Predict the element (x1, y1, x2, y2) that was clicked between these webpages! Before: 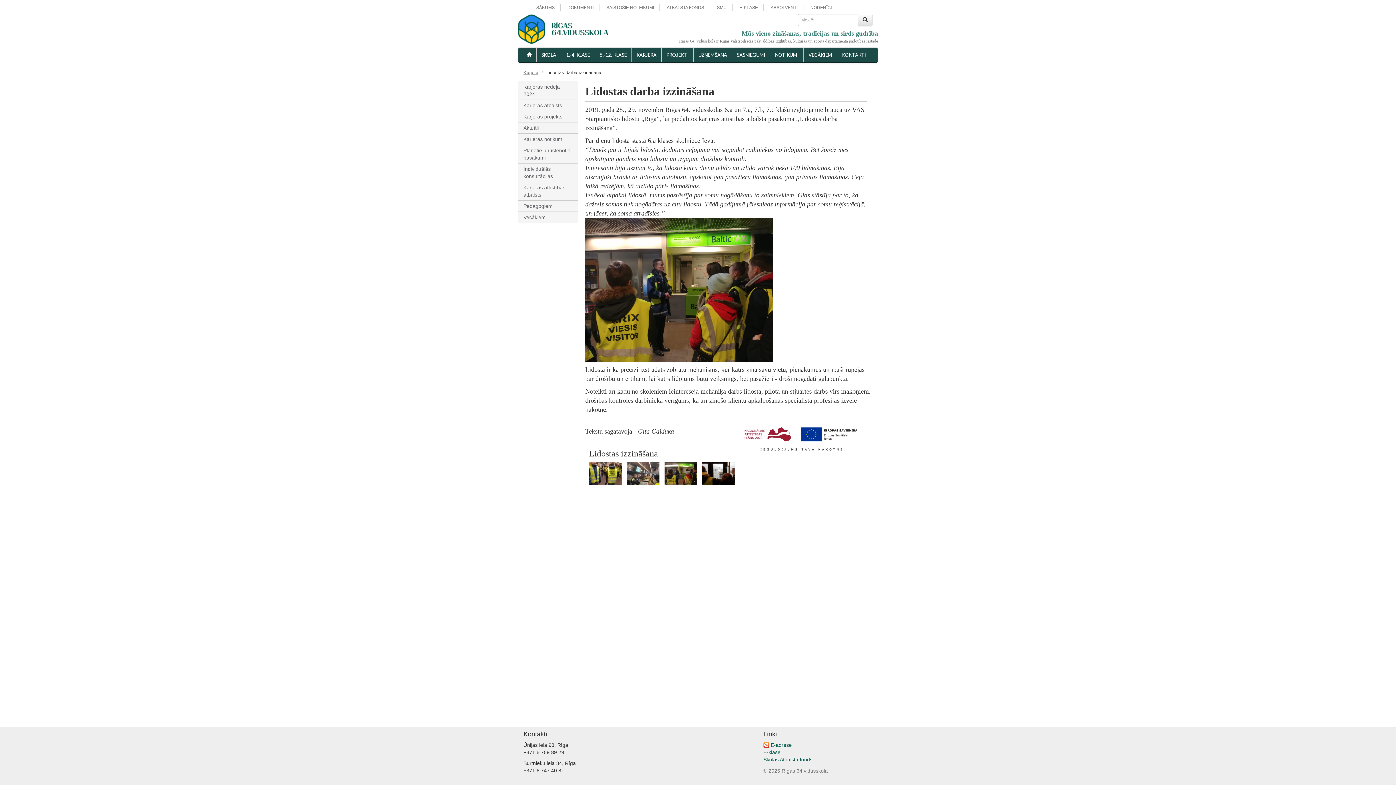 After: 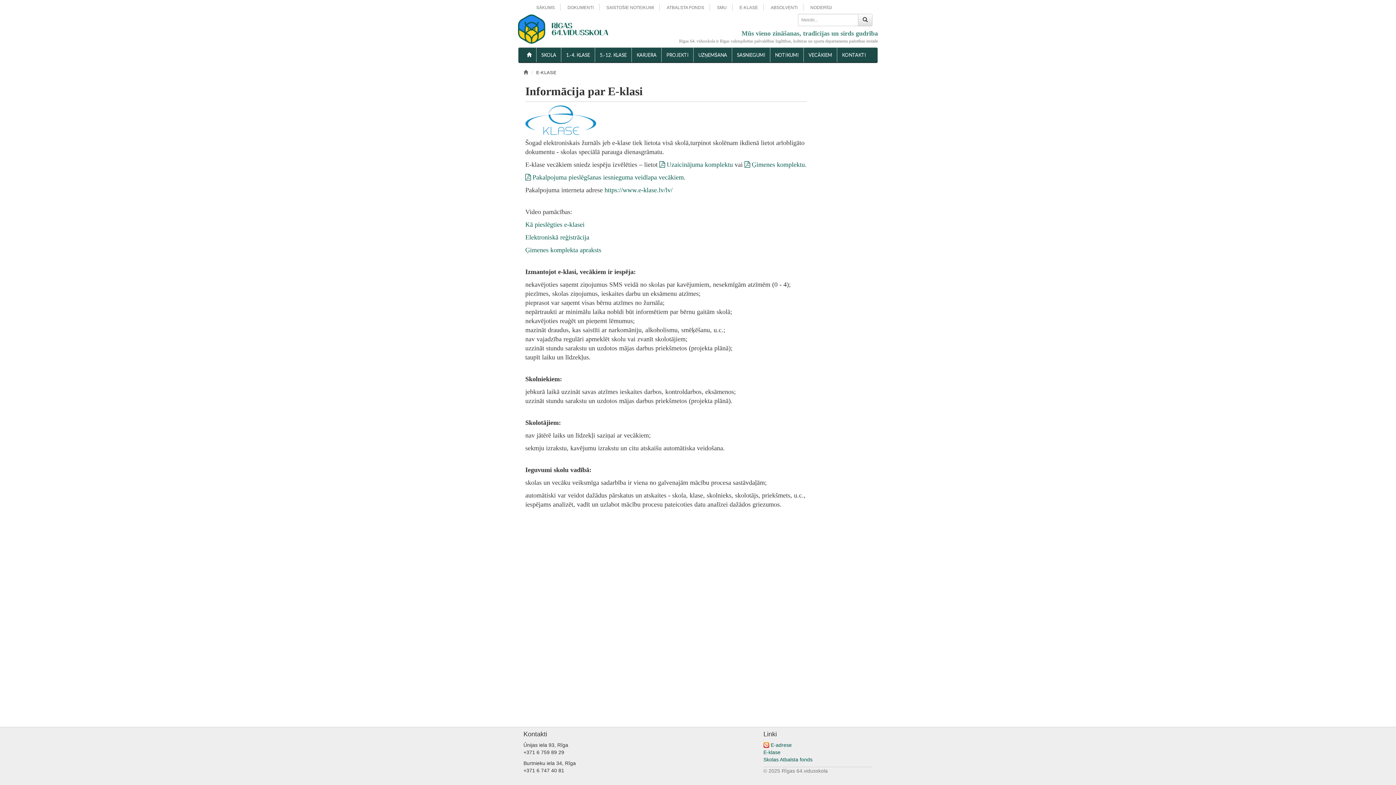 Action: label: E-KLASE bbox: (739, 5, 758, 10)